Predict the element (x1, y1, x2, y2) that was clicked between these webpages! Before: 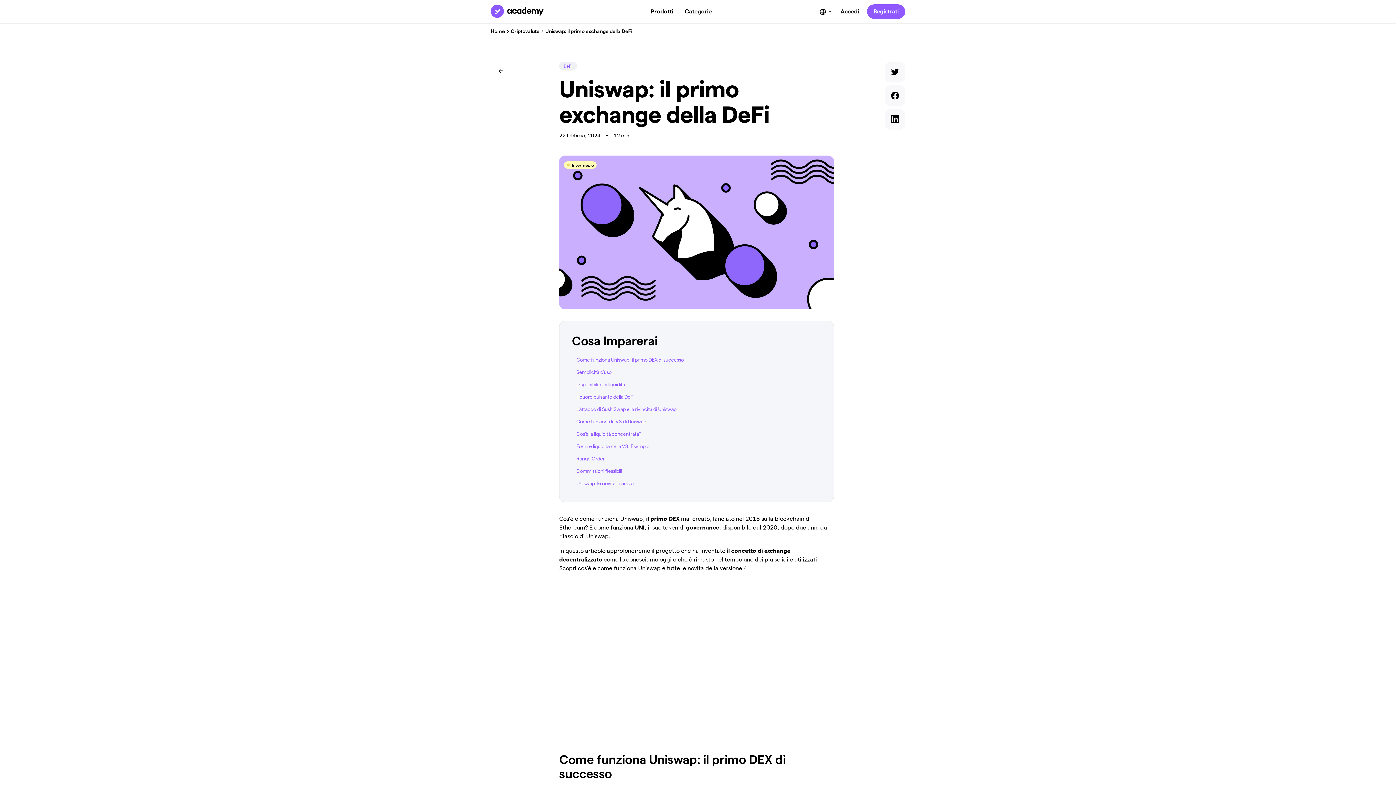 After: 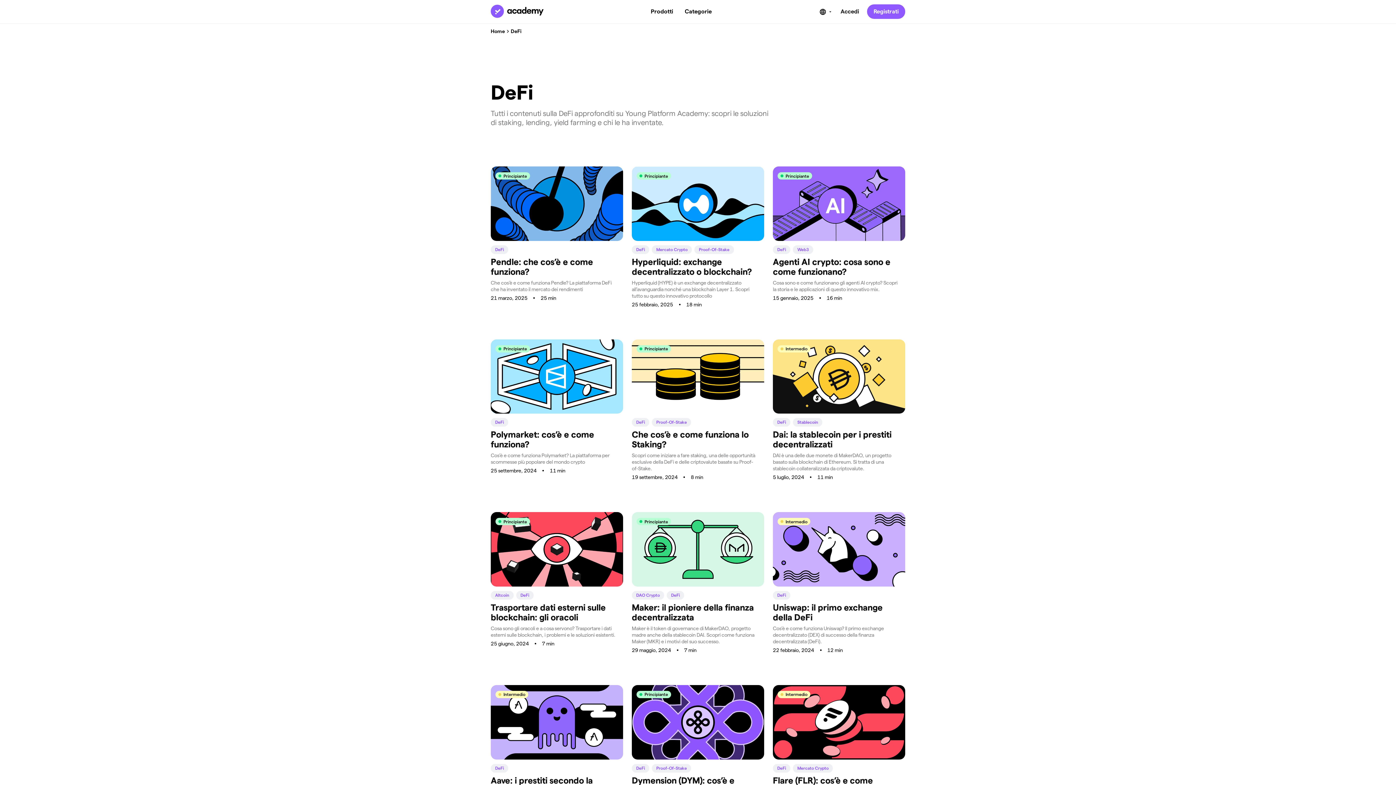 Action: bbox: (560, 61, 578, 70) label: DeFi